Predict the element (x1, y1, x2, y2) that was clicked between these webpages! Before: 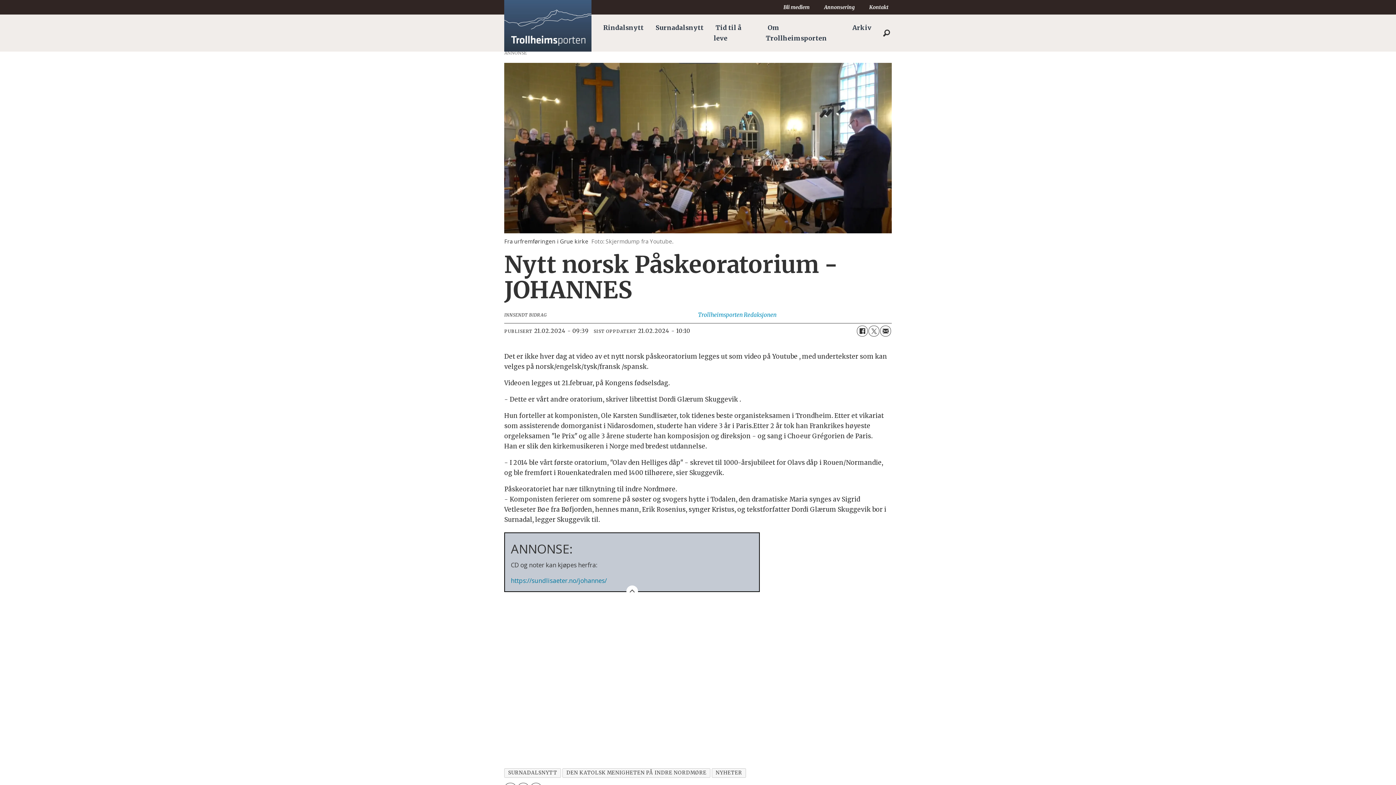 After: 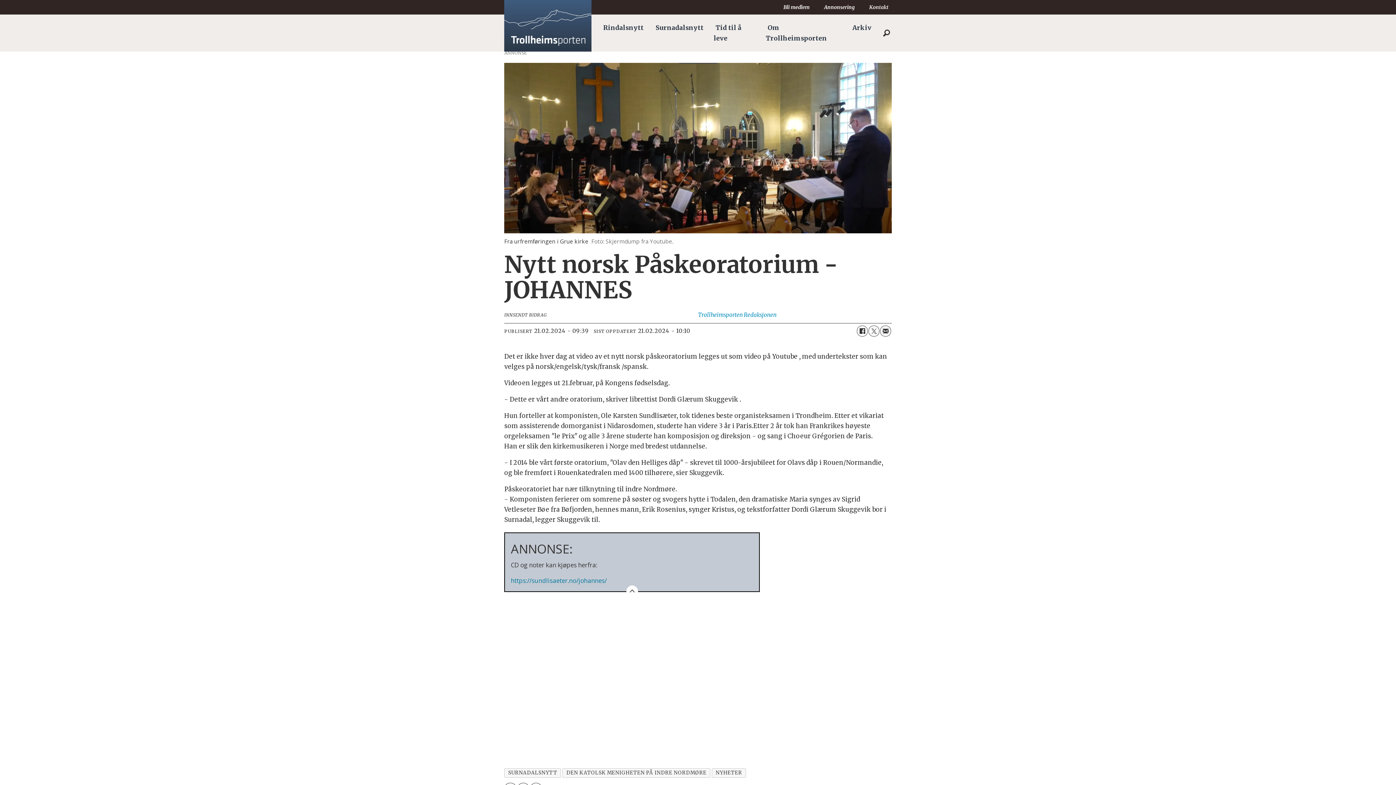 Action: bbox: (869, 4, 888, 10) label: Kontakt